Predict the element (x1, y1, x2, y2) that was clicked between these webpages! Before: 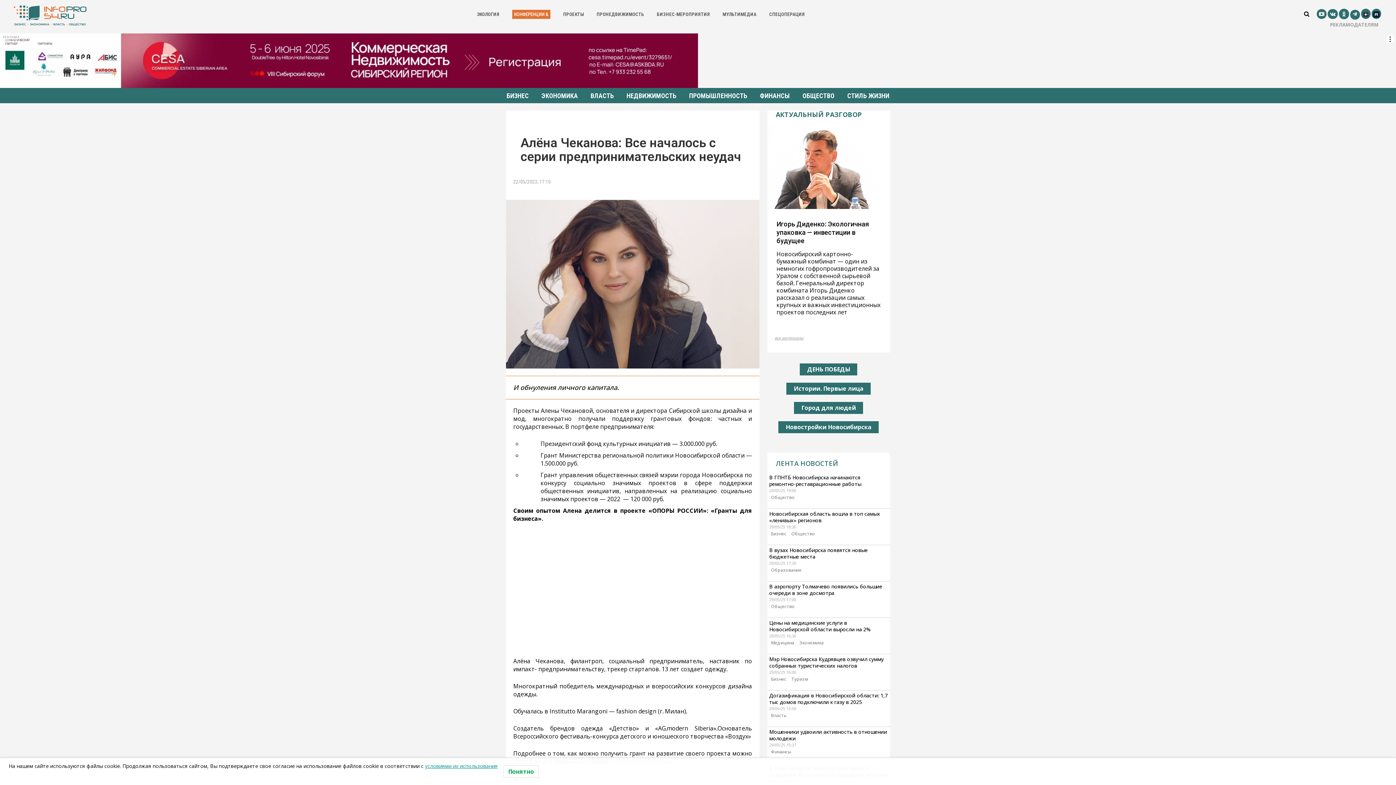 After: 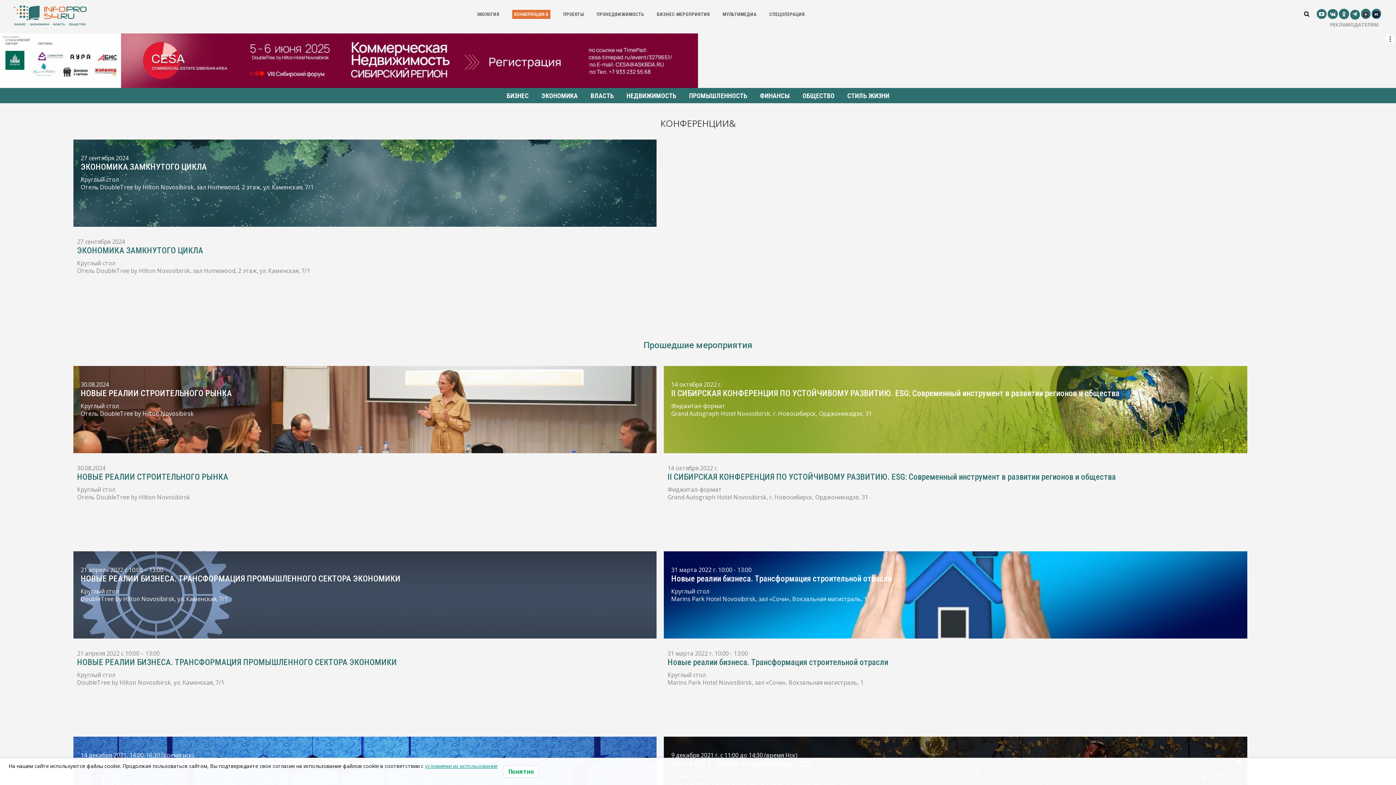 Action: label: КОНФЕРЕНЦИИ & bbox: (512, 9, 550, 18)